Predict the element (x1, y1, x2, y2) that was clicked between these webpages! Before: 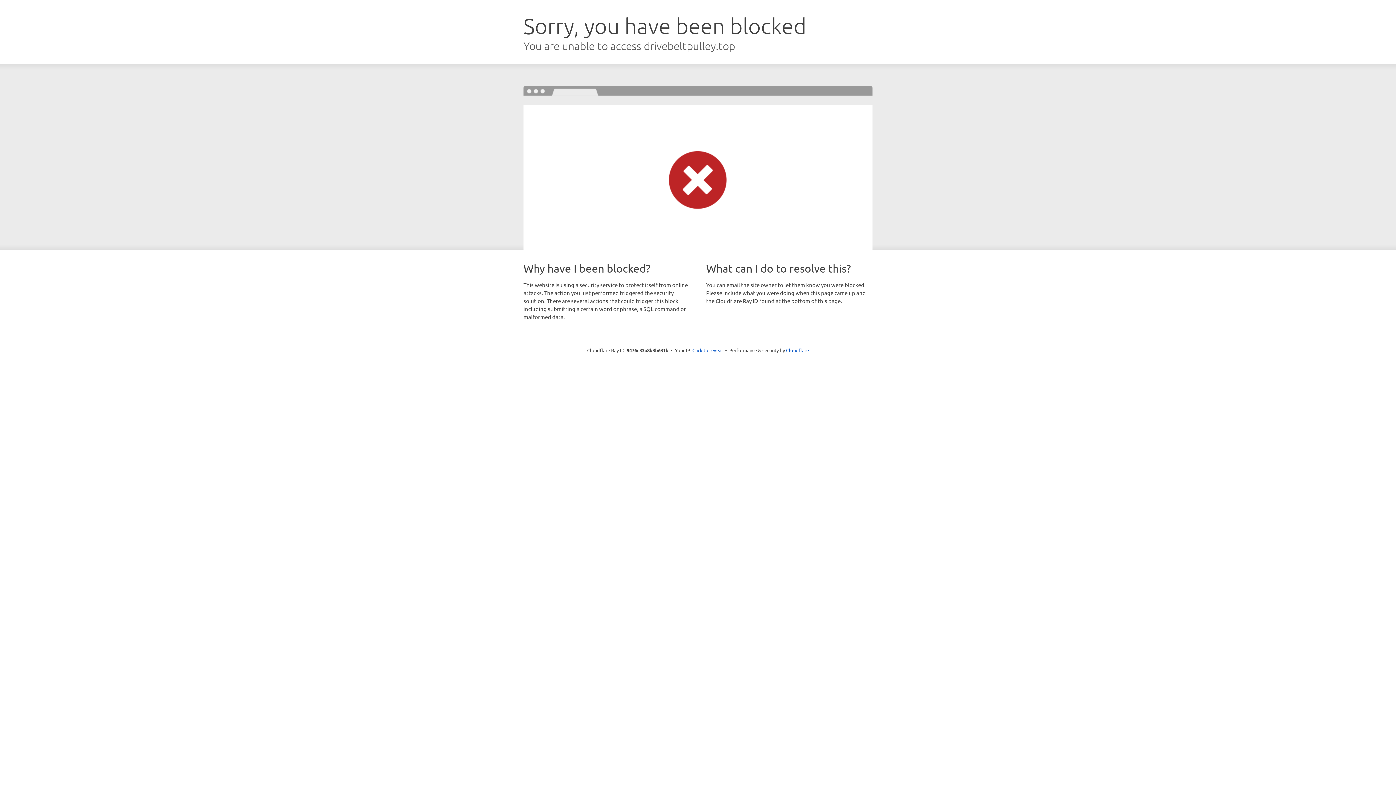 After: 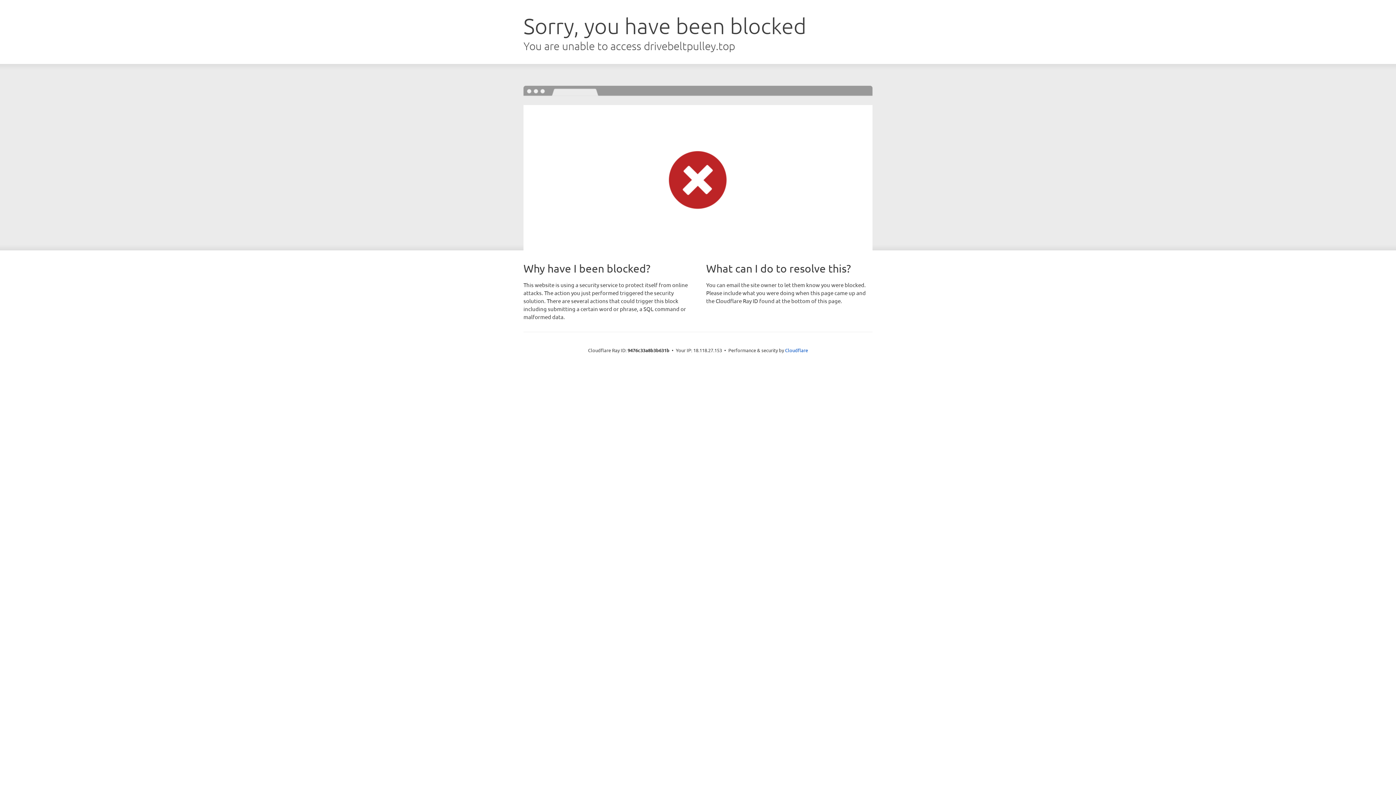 Action: bbox: (692, 346, 723, 353) label: Click to reveal